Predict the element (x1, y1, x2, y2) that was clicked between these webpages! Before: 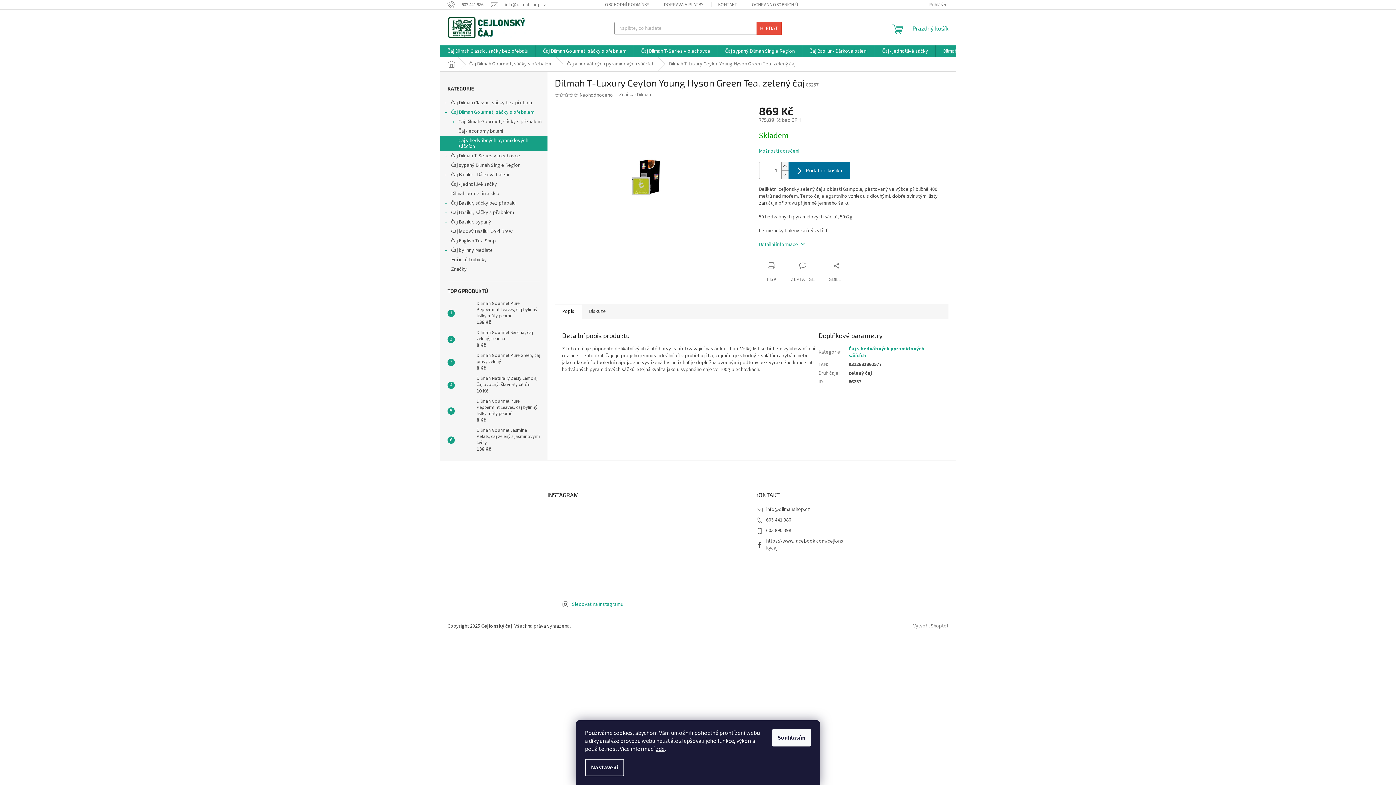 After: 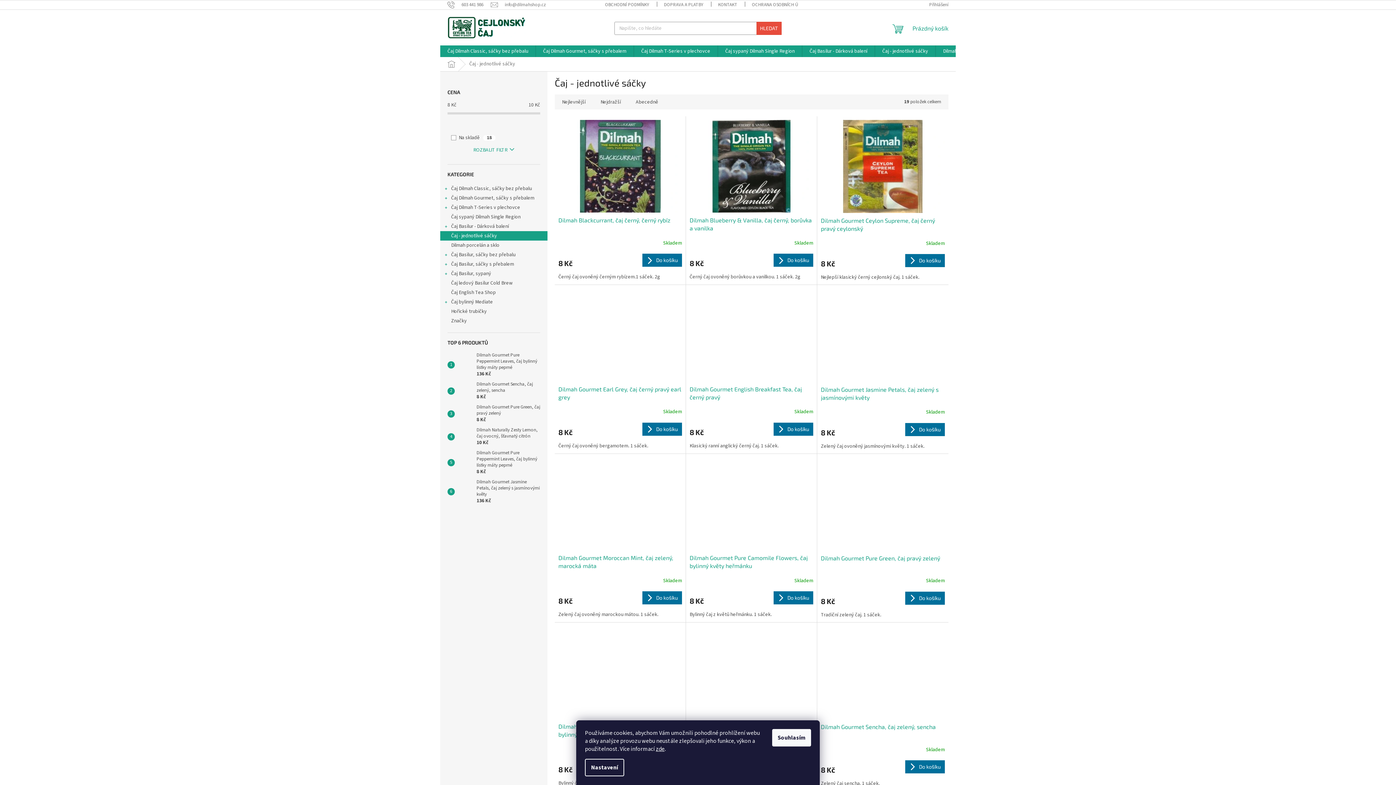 Action: bbox: (875, 45, 935, 57) label: Čaj - jednotlivé sáčky